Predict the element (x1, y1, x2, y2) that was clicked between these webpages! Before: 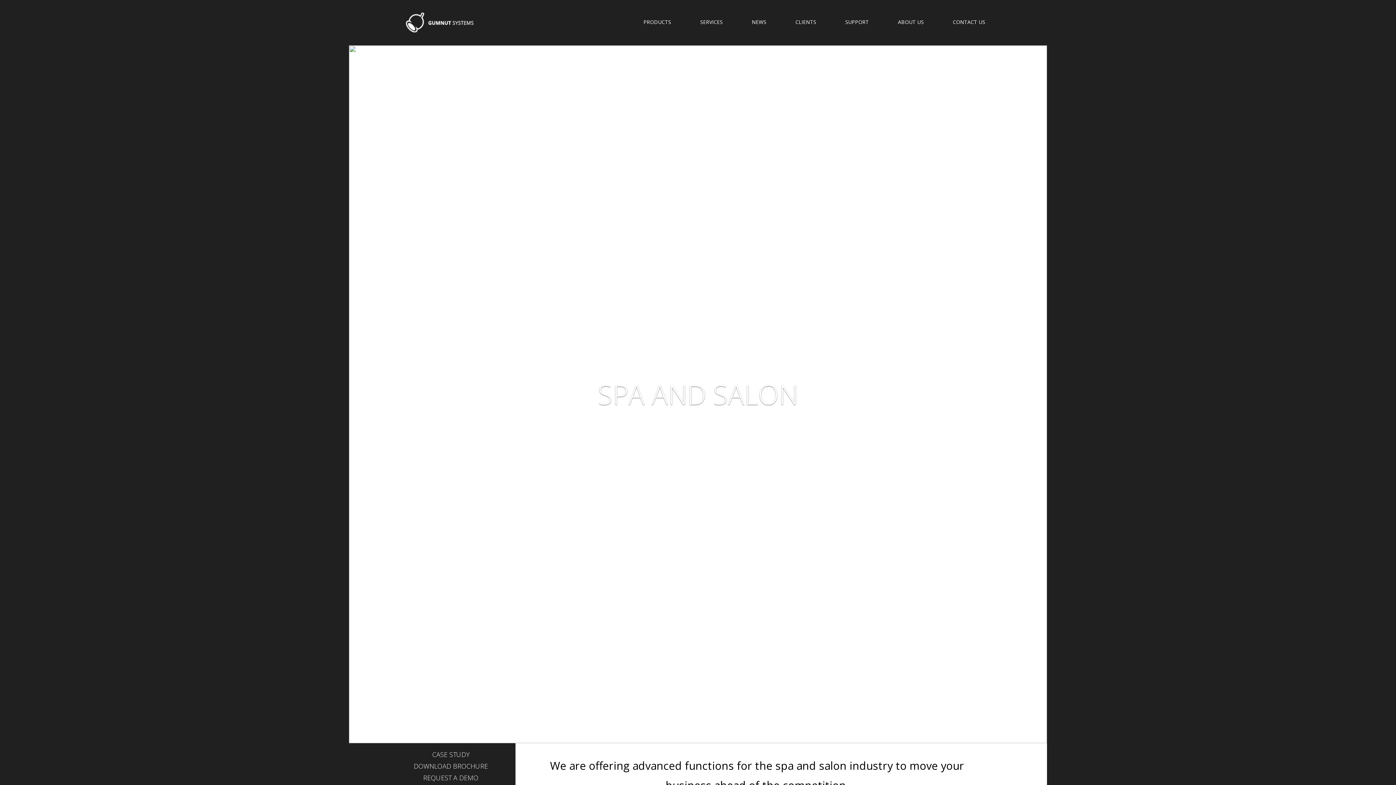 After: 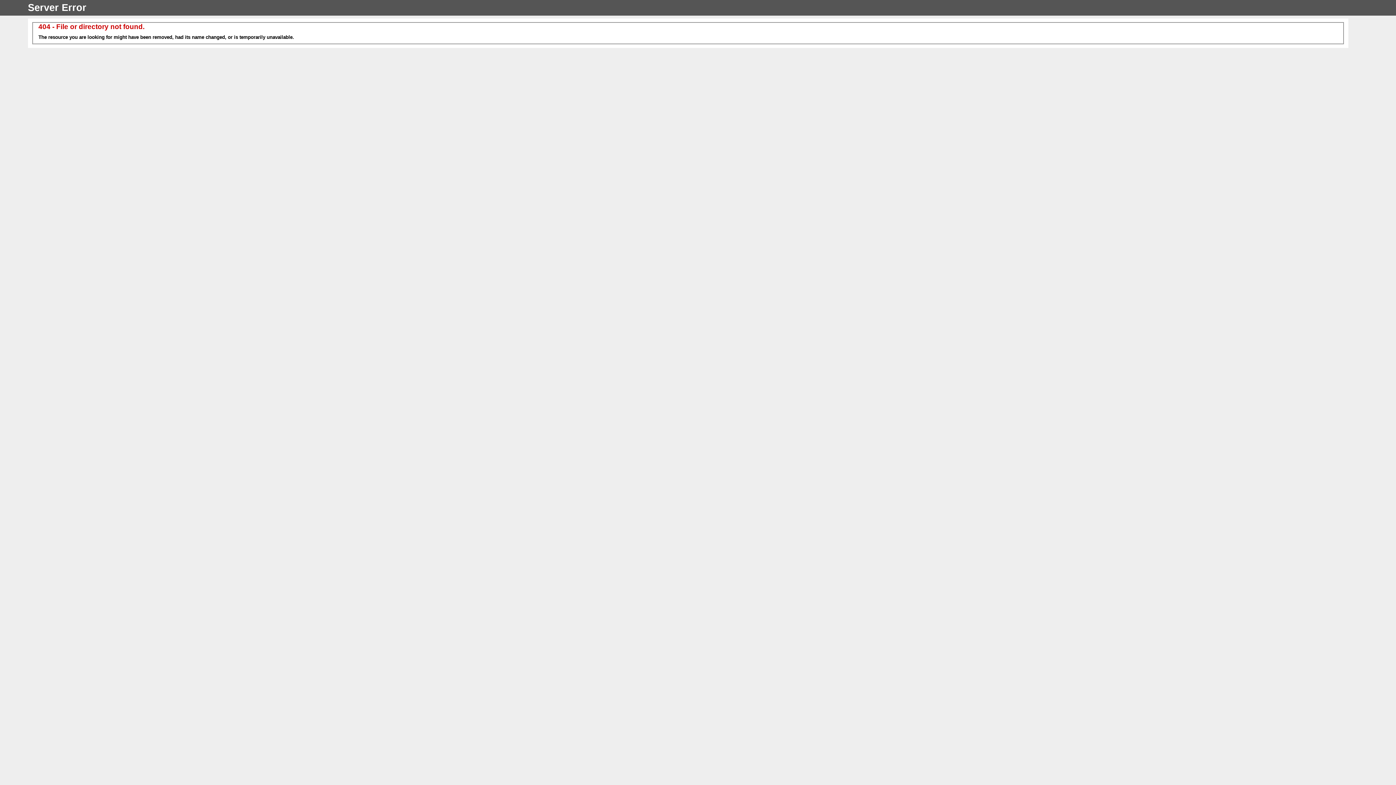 Action: bbox: (413, 762, 488, 770) label: DOWNLOAD BROCHURE